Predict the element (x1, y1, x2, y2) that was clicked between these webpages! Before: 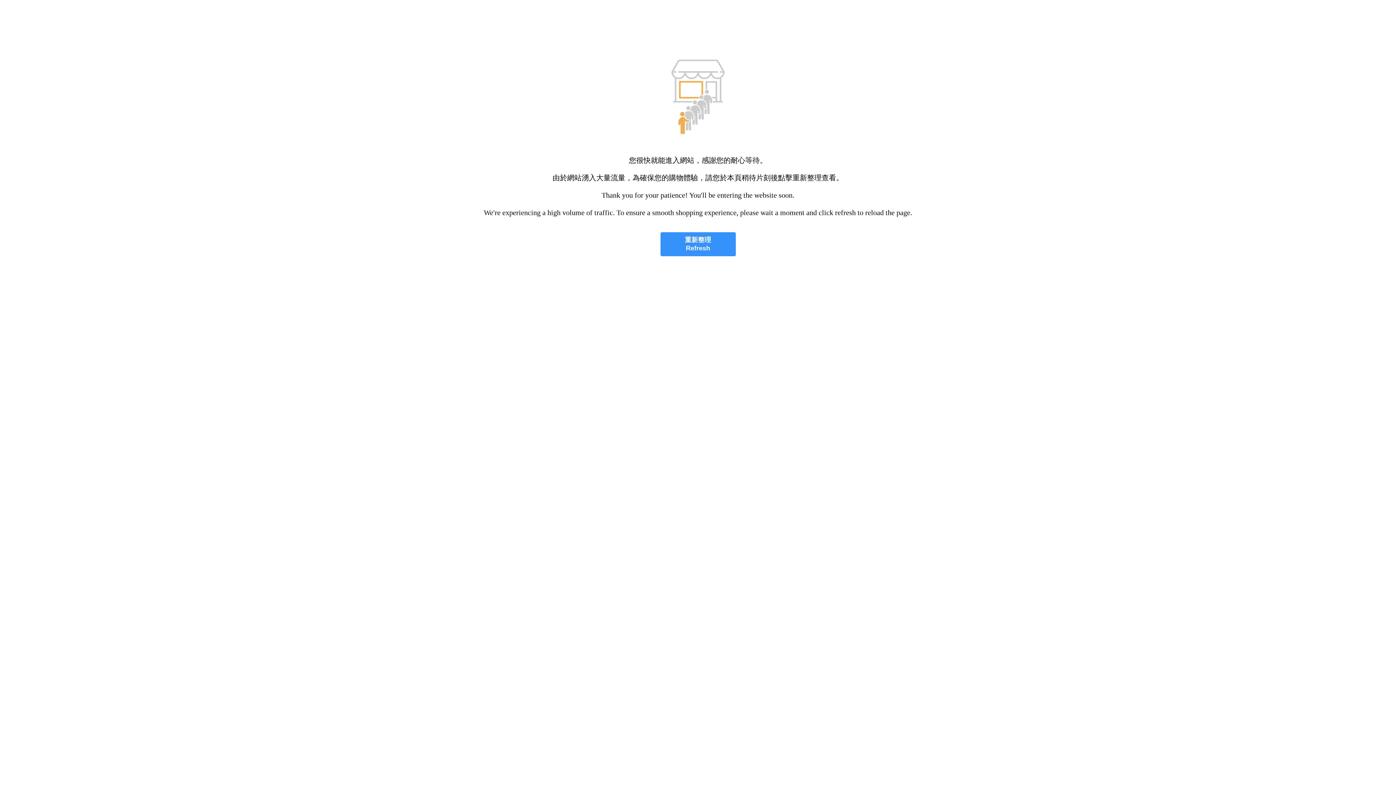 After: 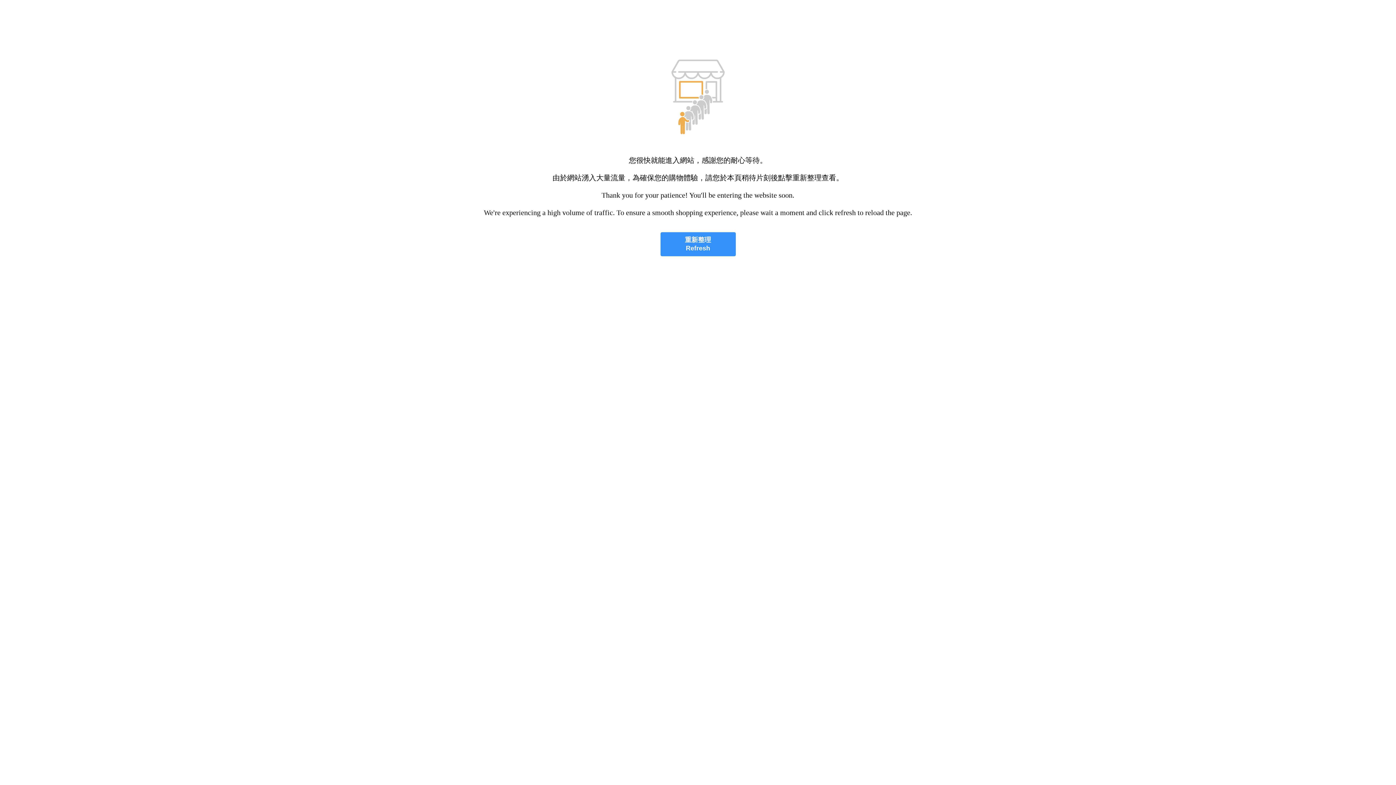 Action: bbox: (660, 232, 735, 256) label: 重新整理
Refresh